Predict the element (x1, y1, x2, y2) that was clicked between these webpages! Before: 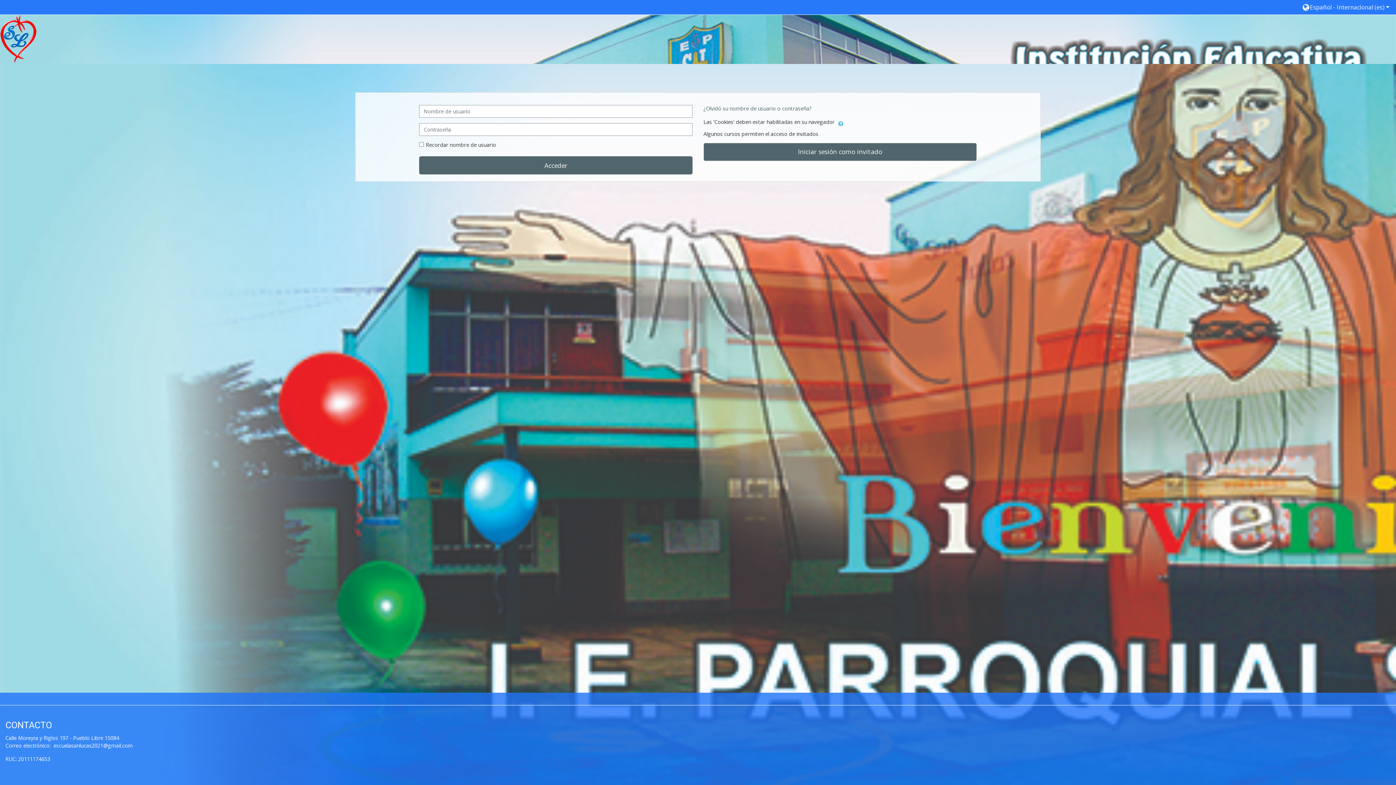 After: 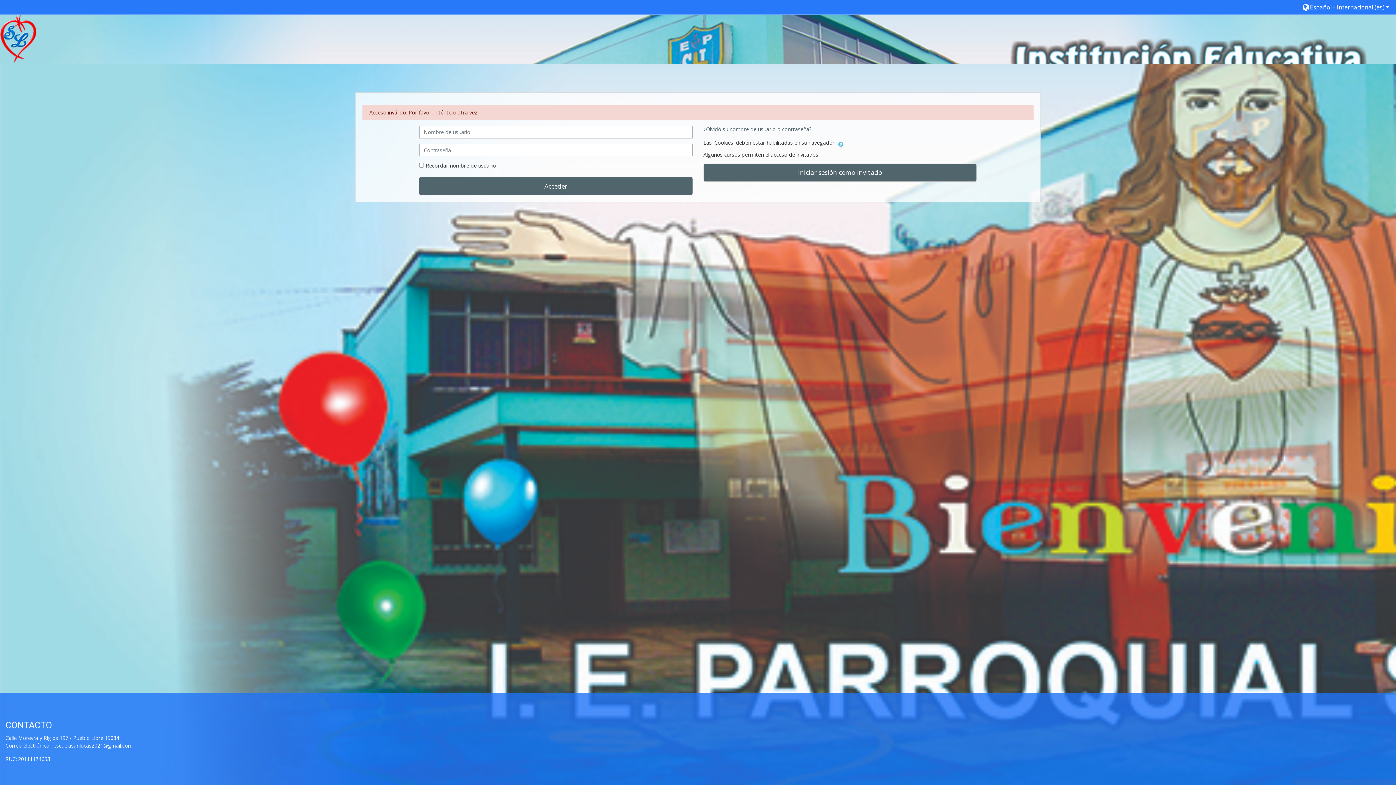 Action: bbox: (419, 156, 692, 174) label: Acceder